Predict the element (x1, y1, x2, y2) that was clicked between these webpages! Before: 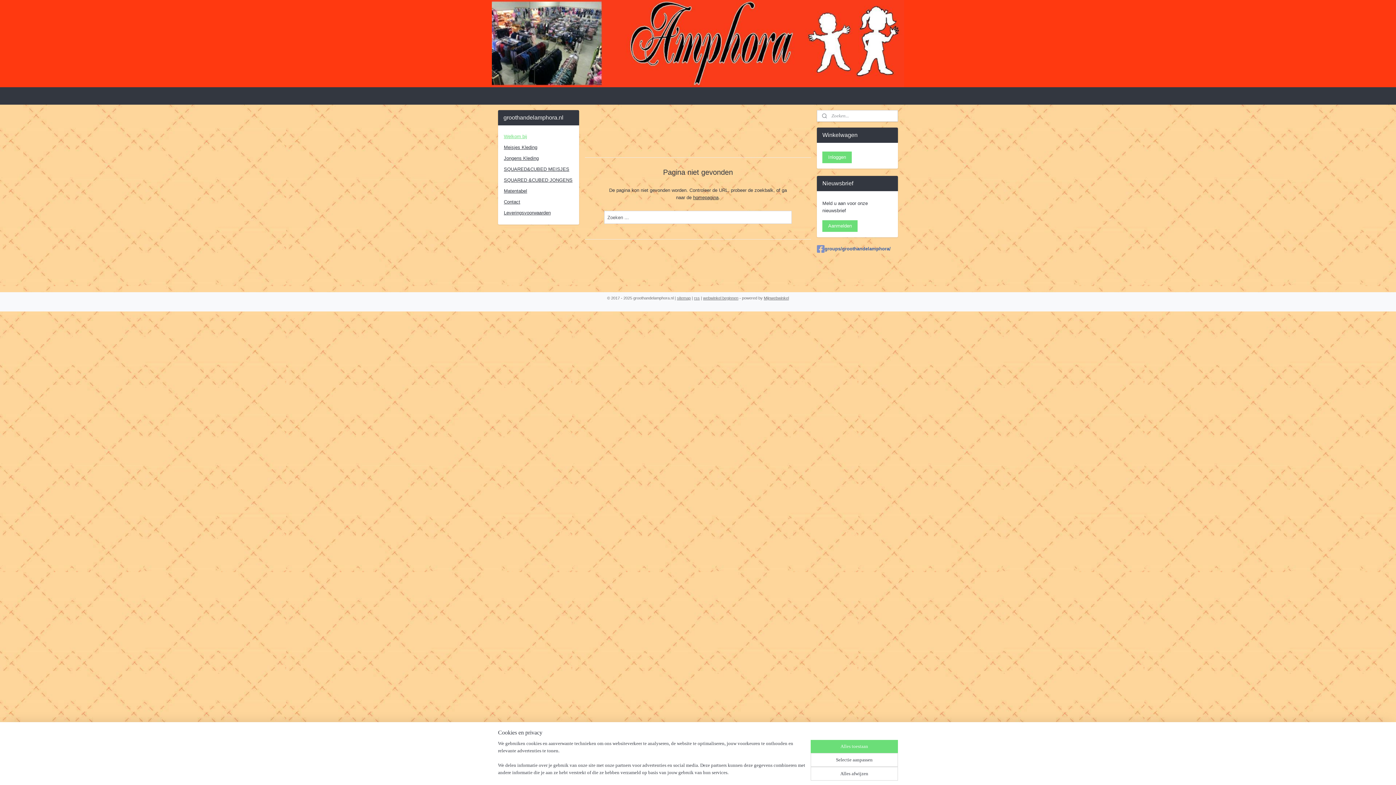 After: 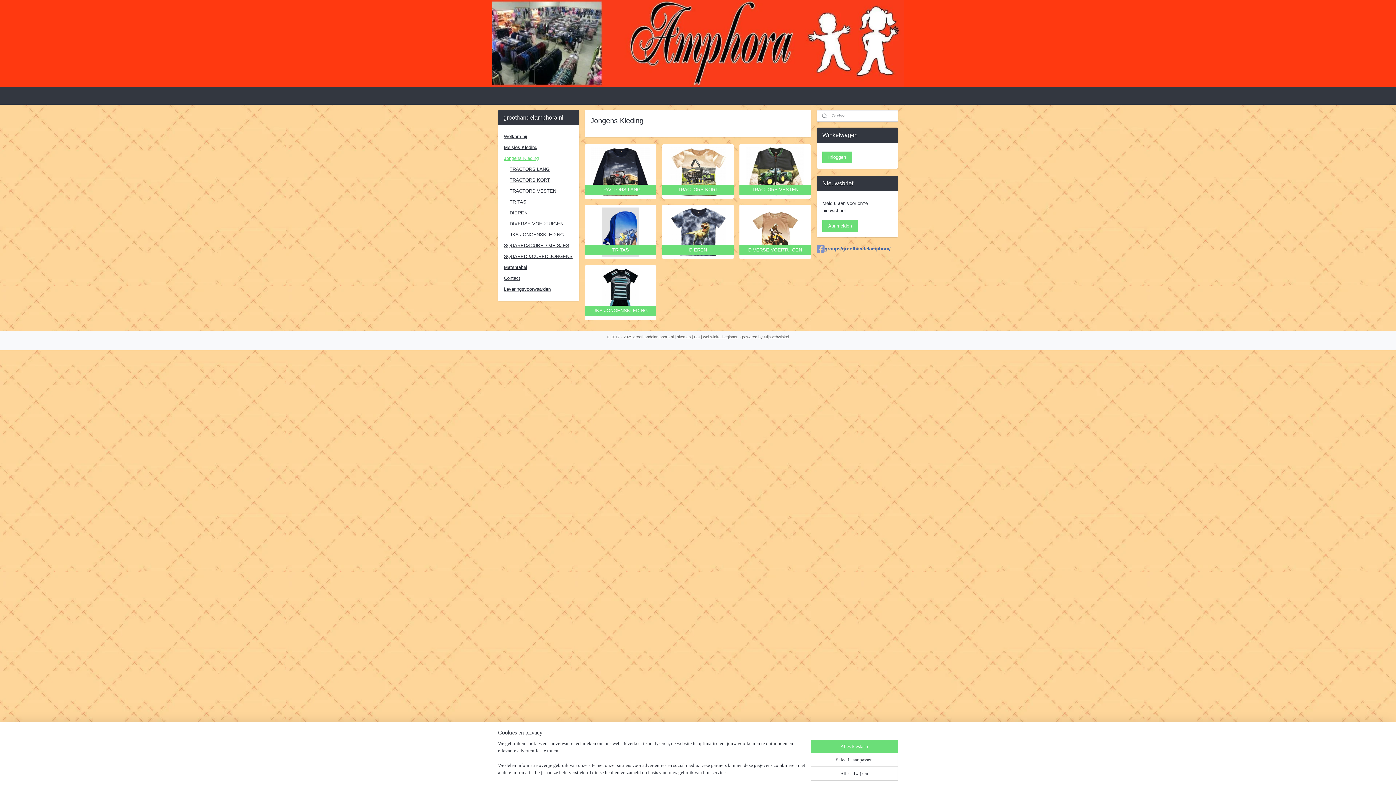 Action: label: Jongens Kleding bbox: (498, 153, 579, 164)